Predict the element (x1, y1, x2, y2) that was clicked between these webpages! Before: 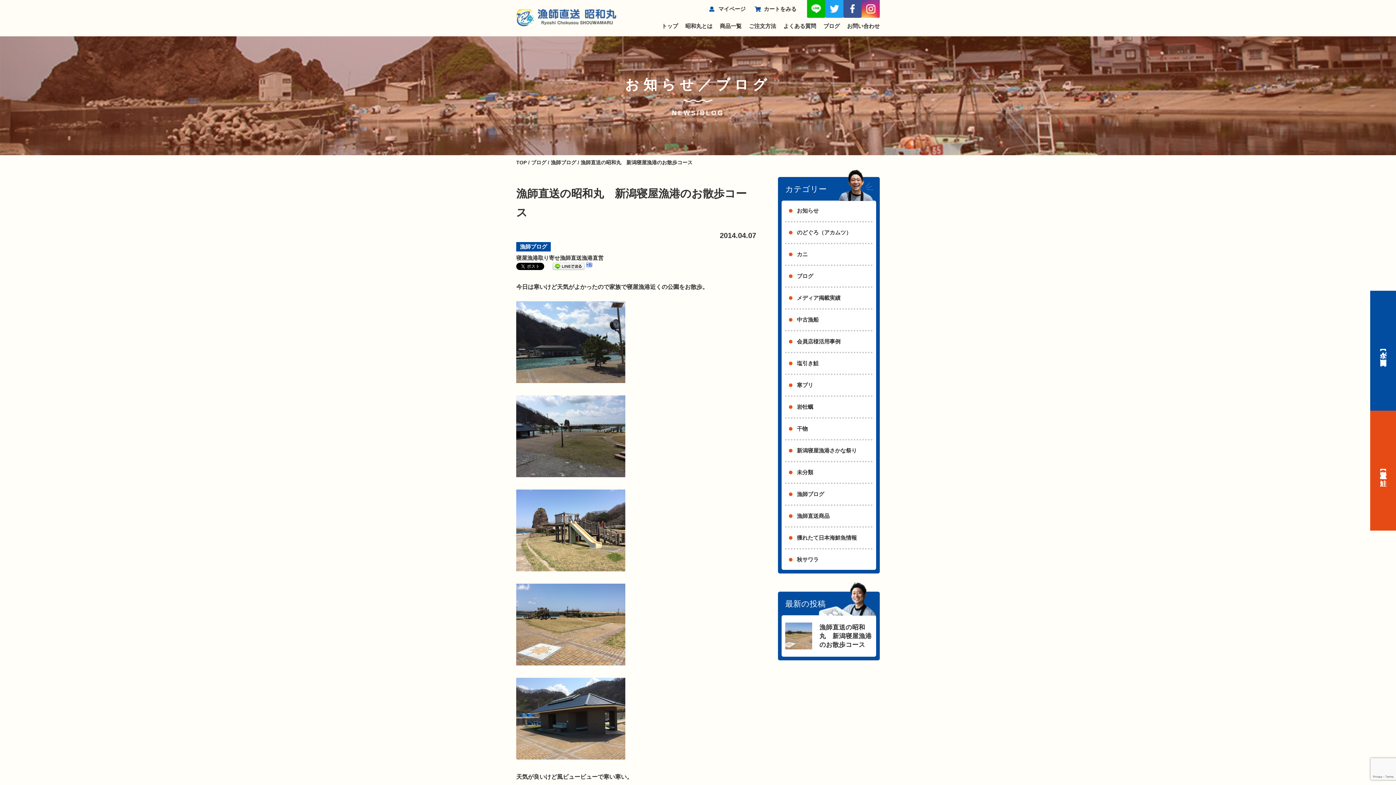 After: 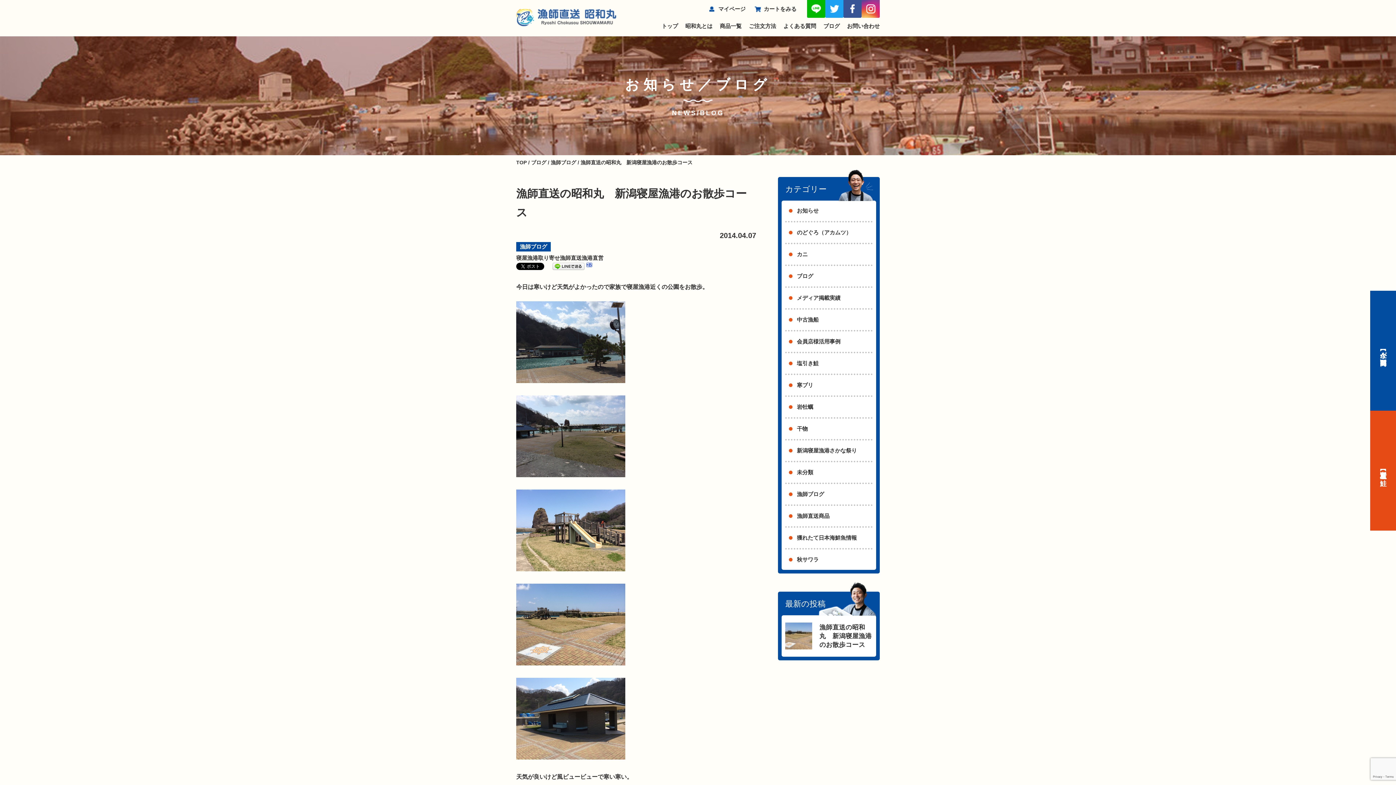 Action: bbox: (785, 622, 812, 649)